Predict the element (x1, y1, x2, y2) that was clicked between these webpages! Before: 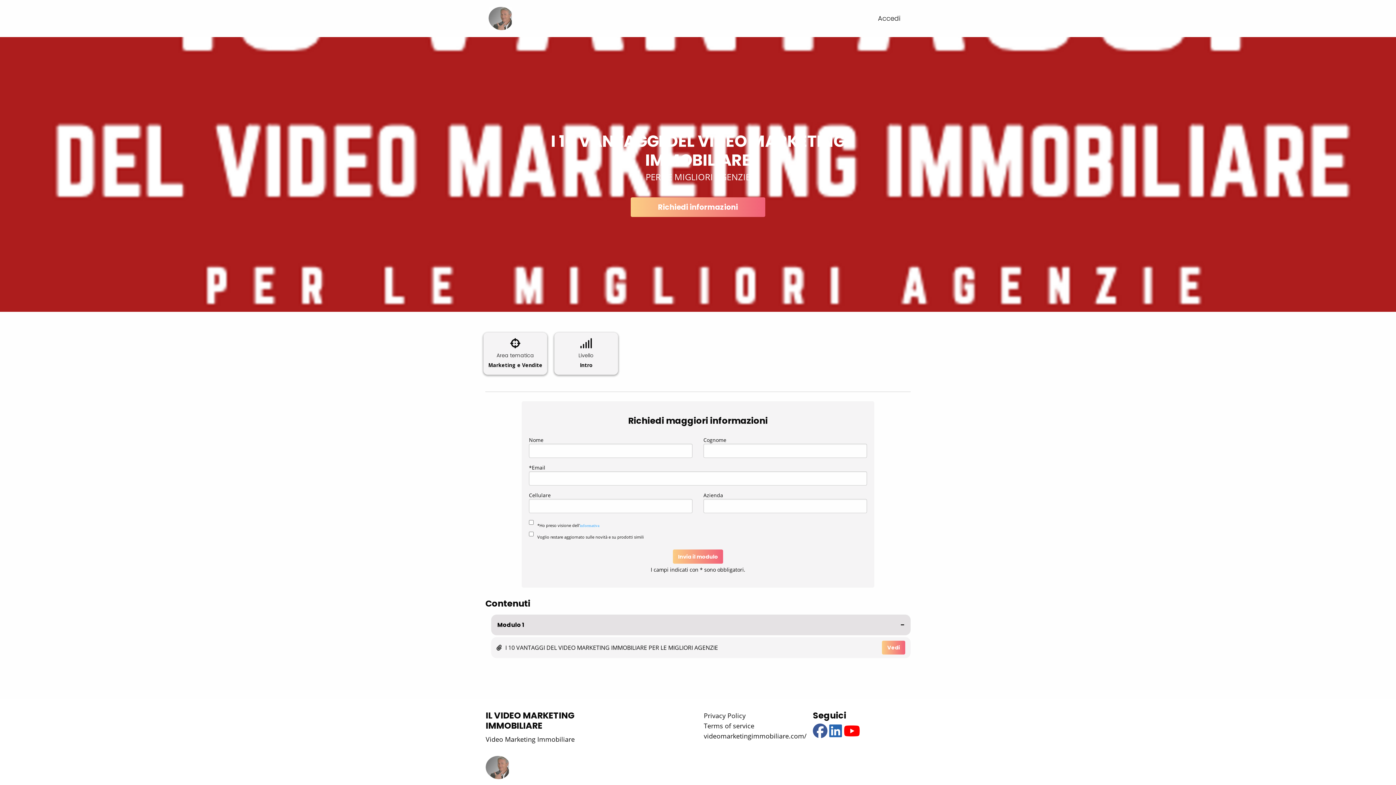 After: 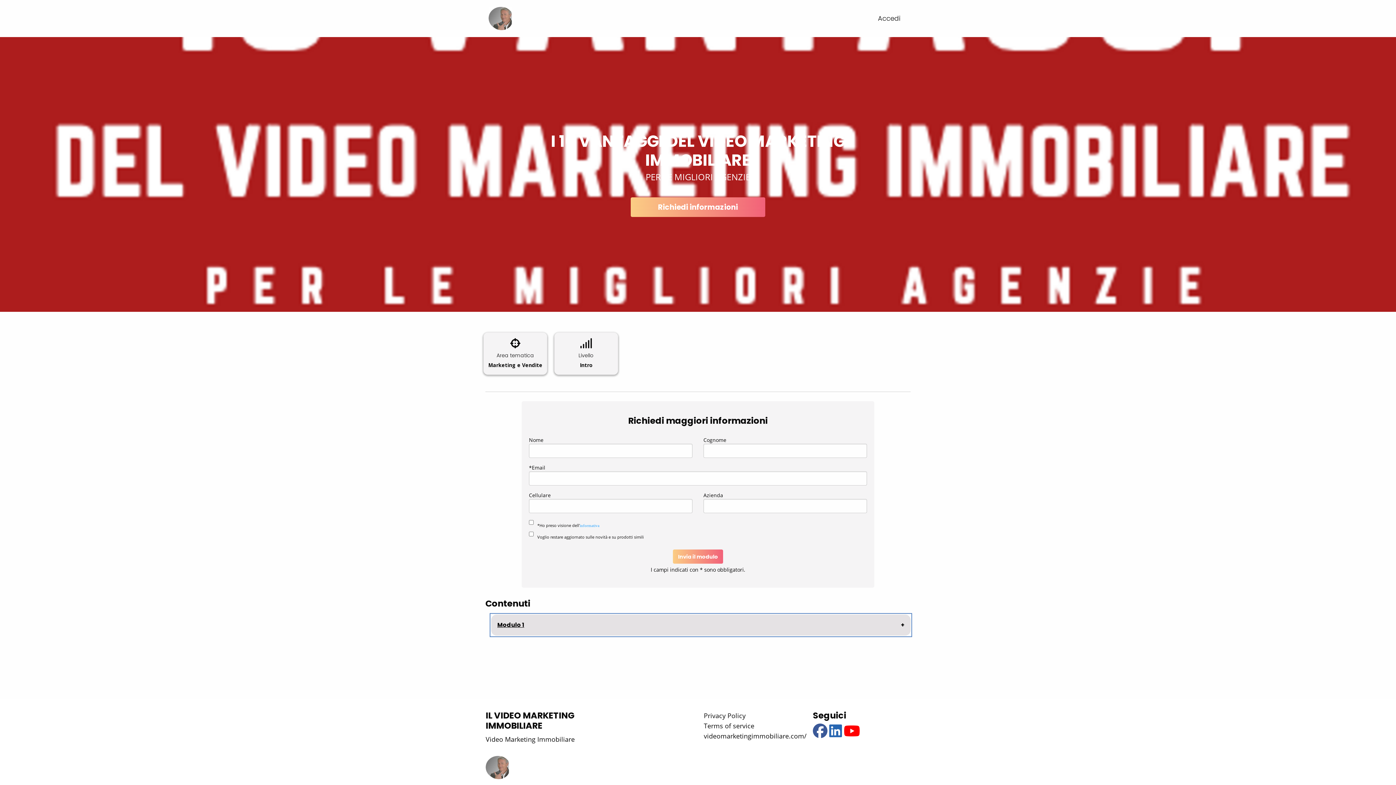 Action: label: Modulo 1 bbox: (491, 614, 910, 635)